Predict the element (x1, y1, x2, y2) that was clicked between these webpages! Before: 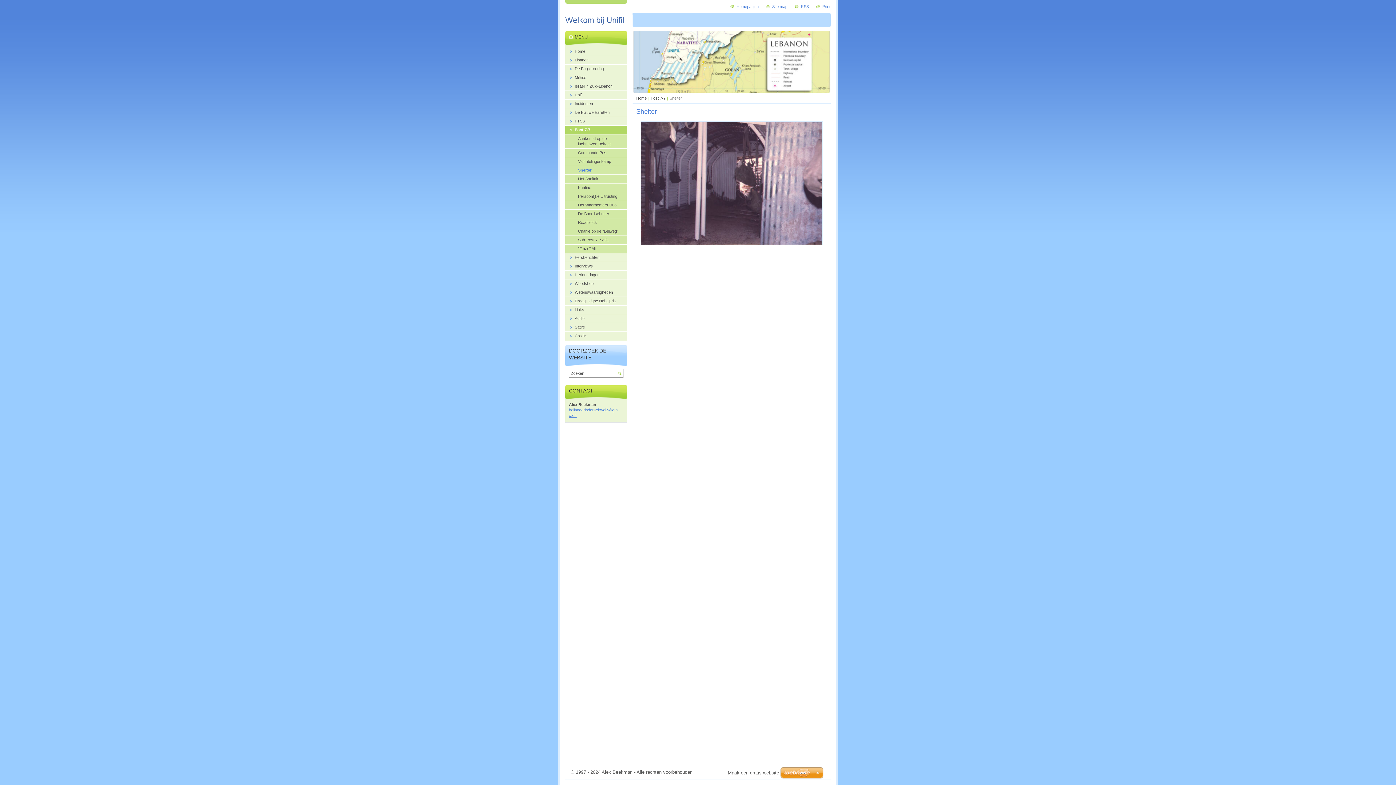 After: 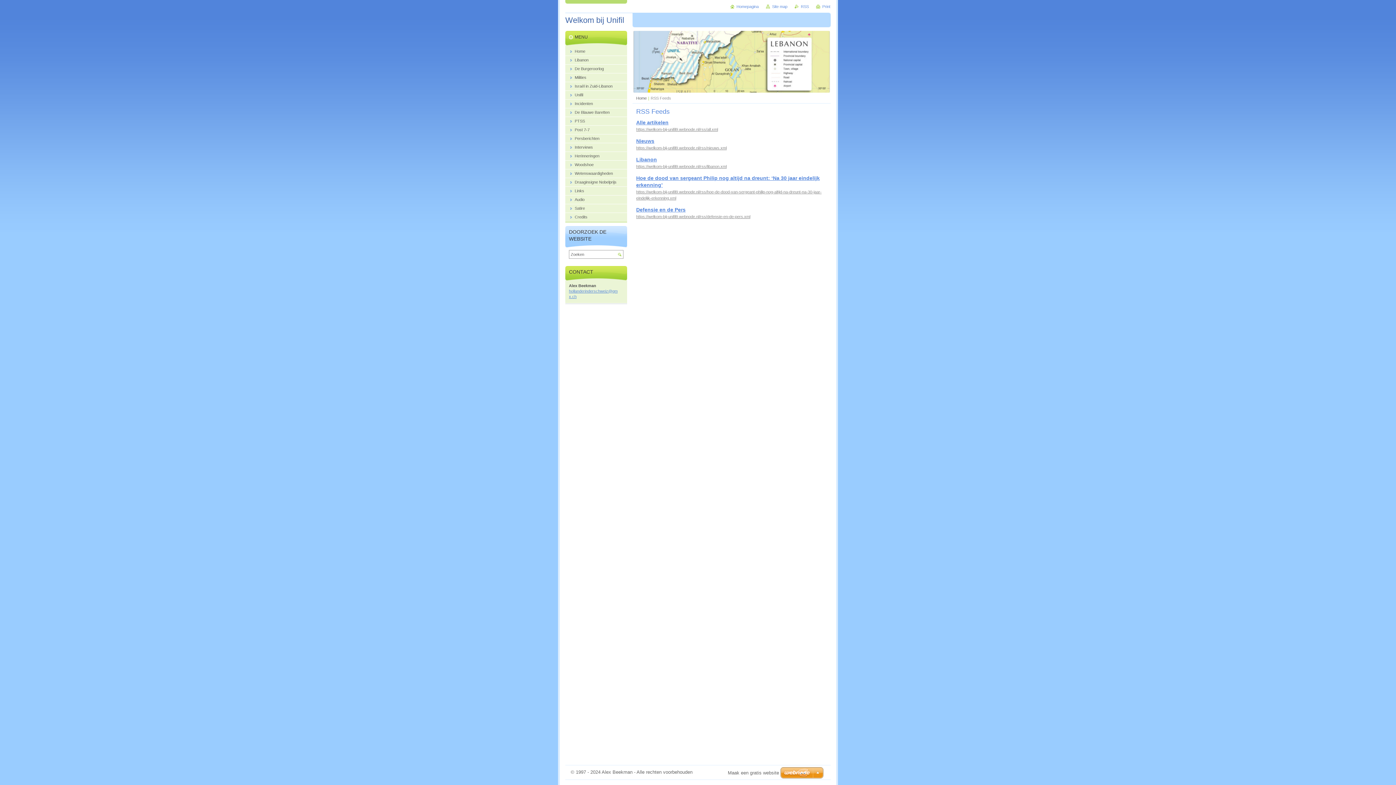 Action: label: RSS bbox: (794, 4, 809, 8)